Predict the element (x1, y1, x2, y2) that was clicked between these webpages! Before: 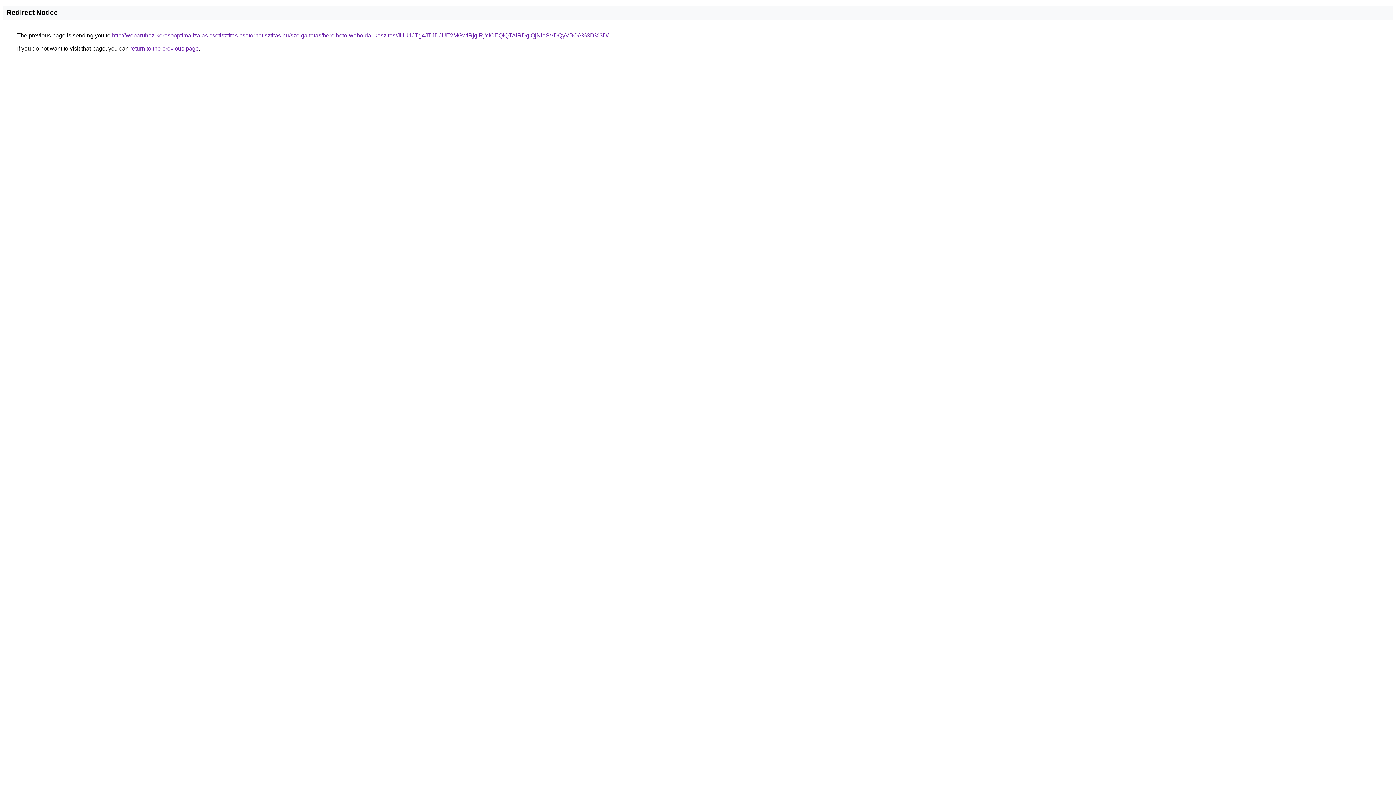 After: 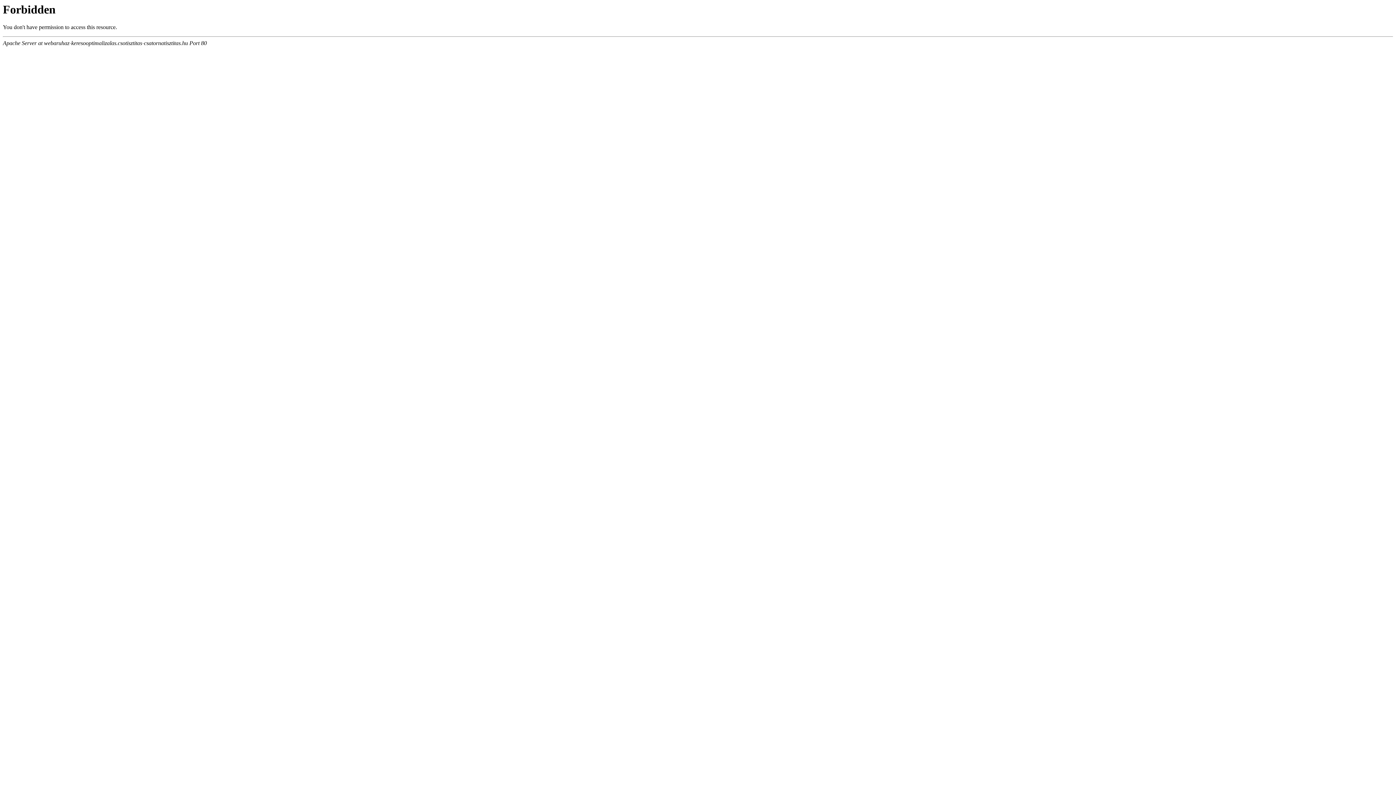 Action: bbox: (112, 32, 608, 38) label: http://webaruhaz-keresooptimalizalas.csotisztitas-csatornatisztitas.hu/szolgaltatas/berelheto-weboldal-keszites/JUU1JTg4JTJDJUE2MGwlRjglRjYlOEQlQTAlRDglQjNIaSVDQyVBOA%3D%3D/